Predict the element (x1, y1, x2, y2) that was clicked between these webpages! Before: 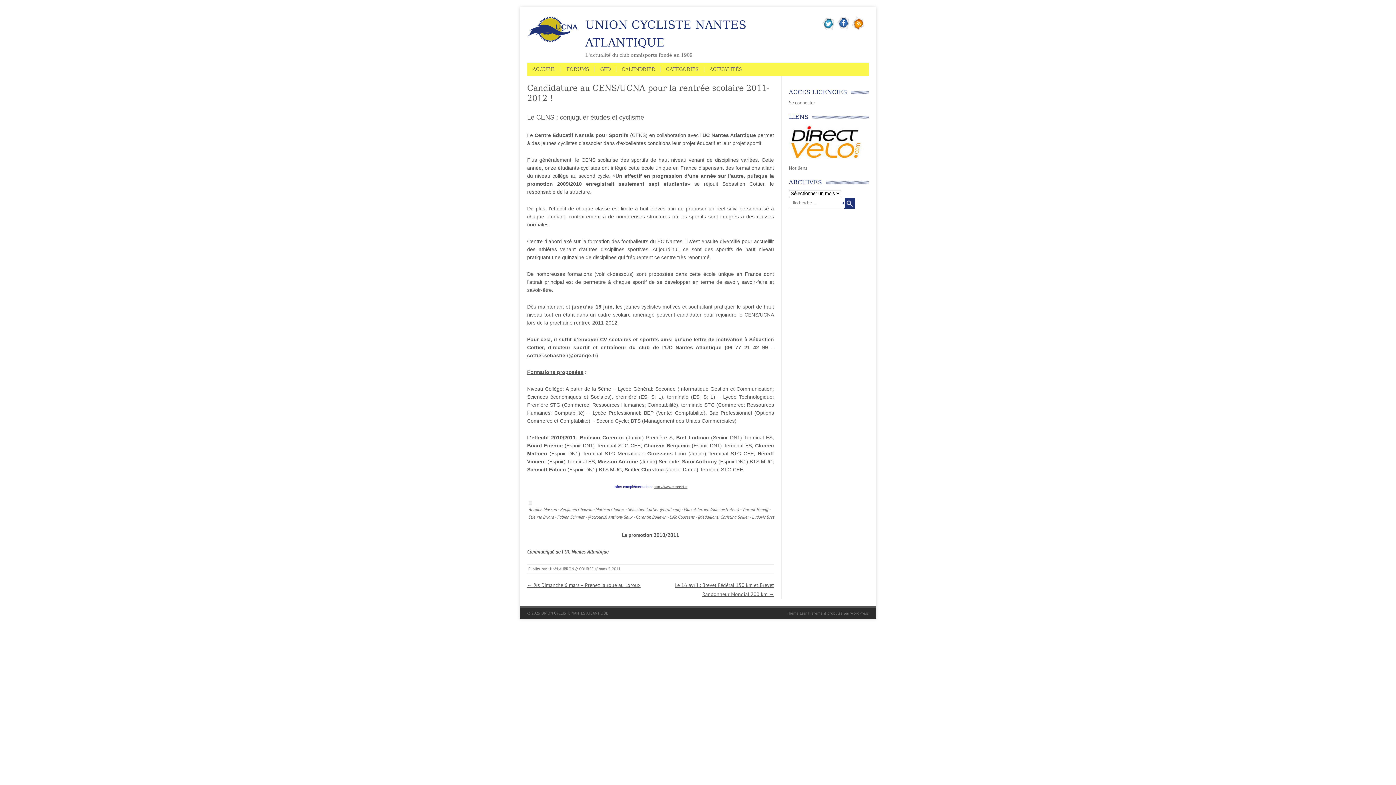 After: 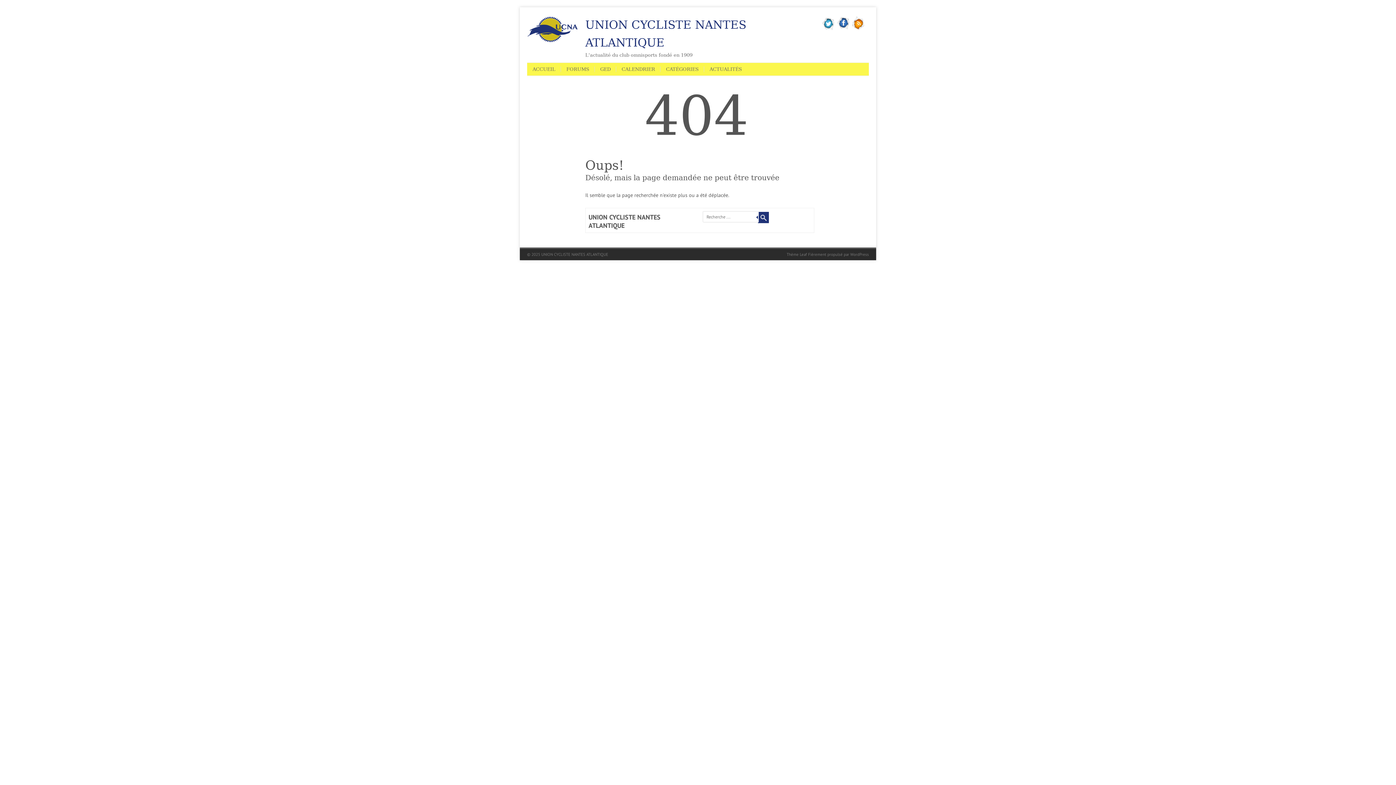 Action: label: Nos liens bbox: (789, 165, 807, 171)